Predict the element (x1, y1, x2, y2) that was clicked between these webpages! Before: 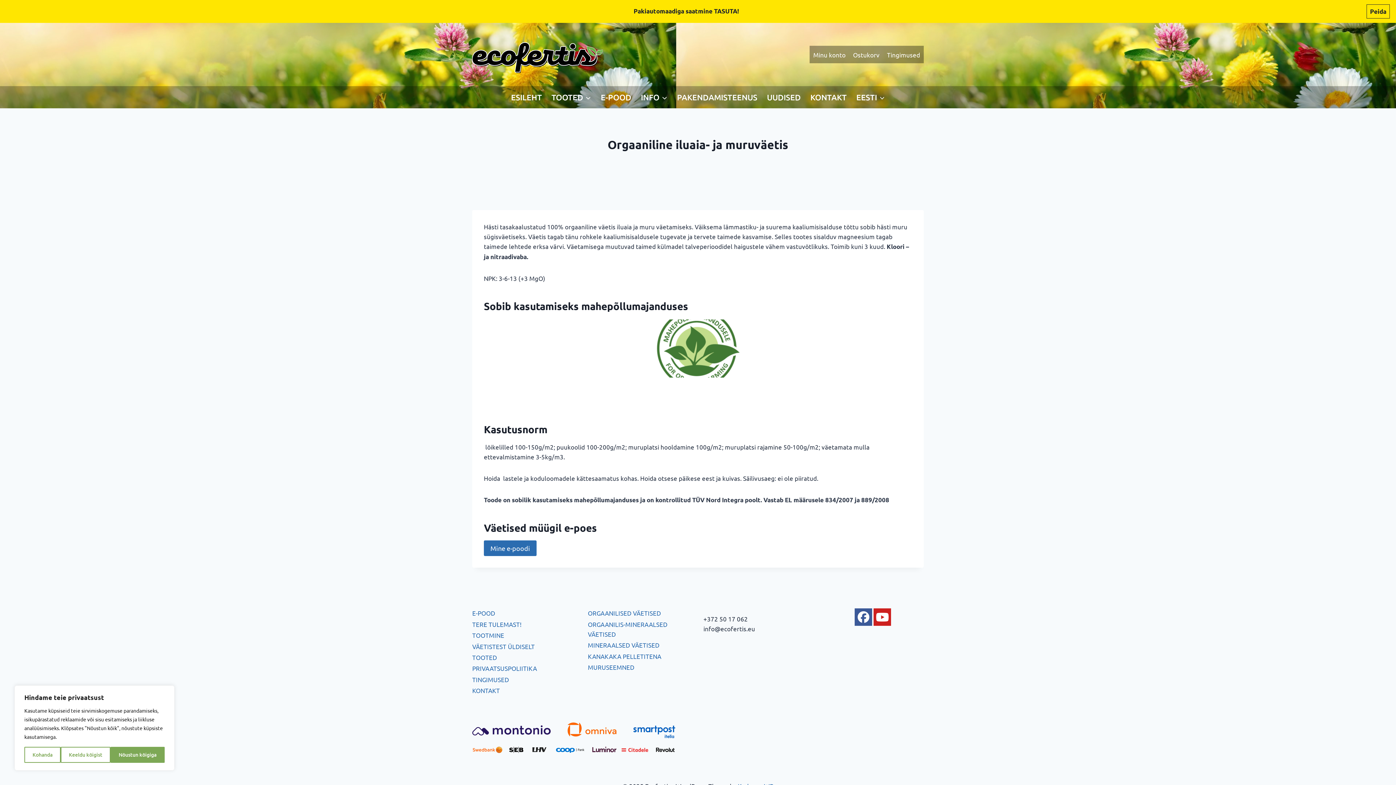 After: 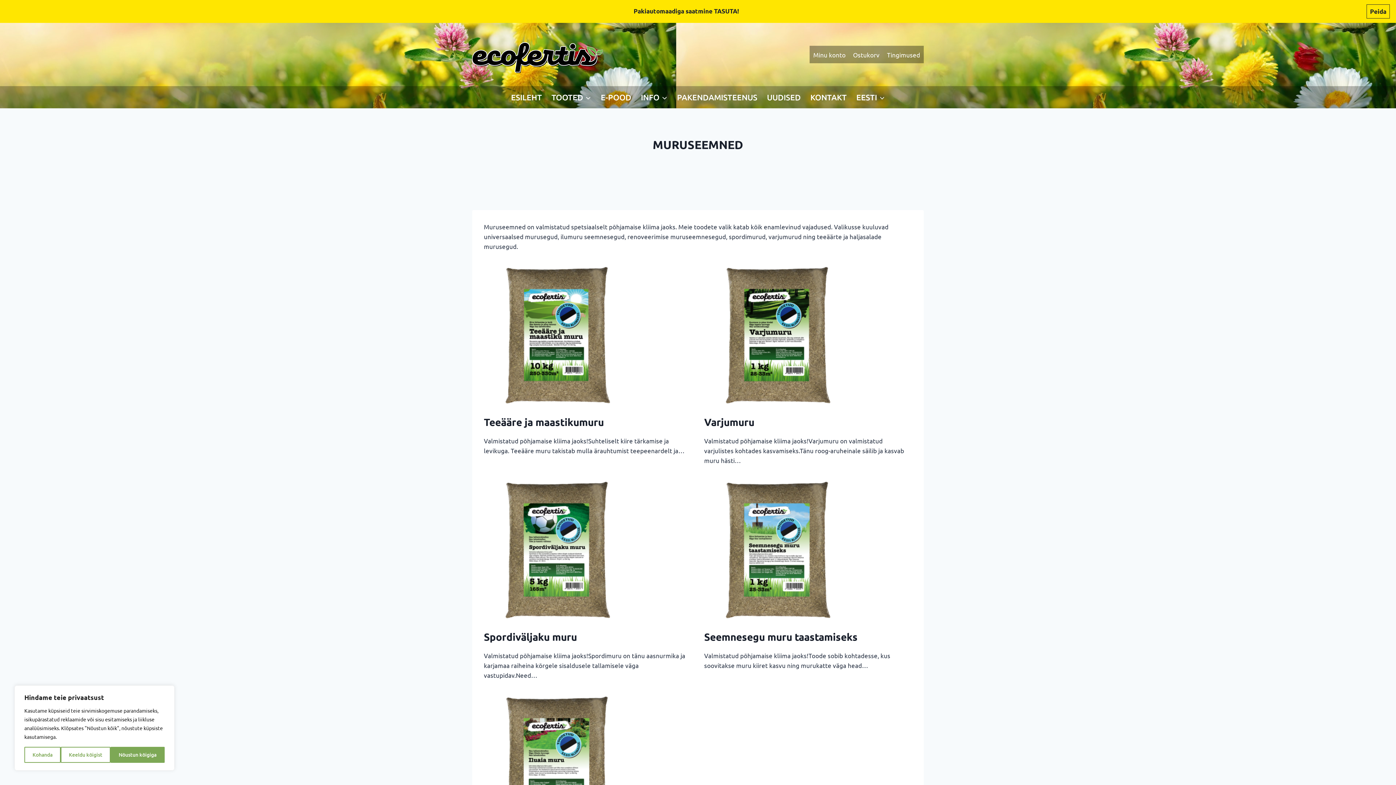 Action: label: MURUSEEMNED bbox: (588, 661, 692, 672)